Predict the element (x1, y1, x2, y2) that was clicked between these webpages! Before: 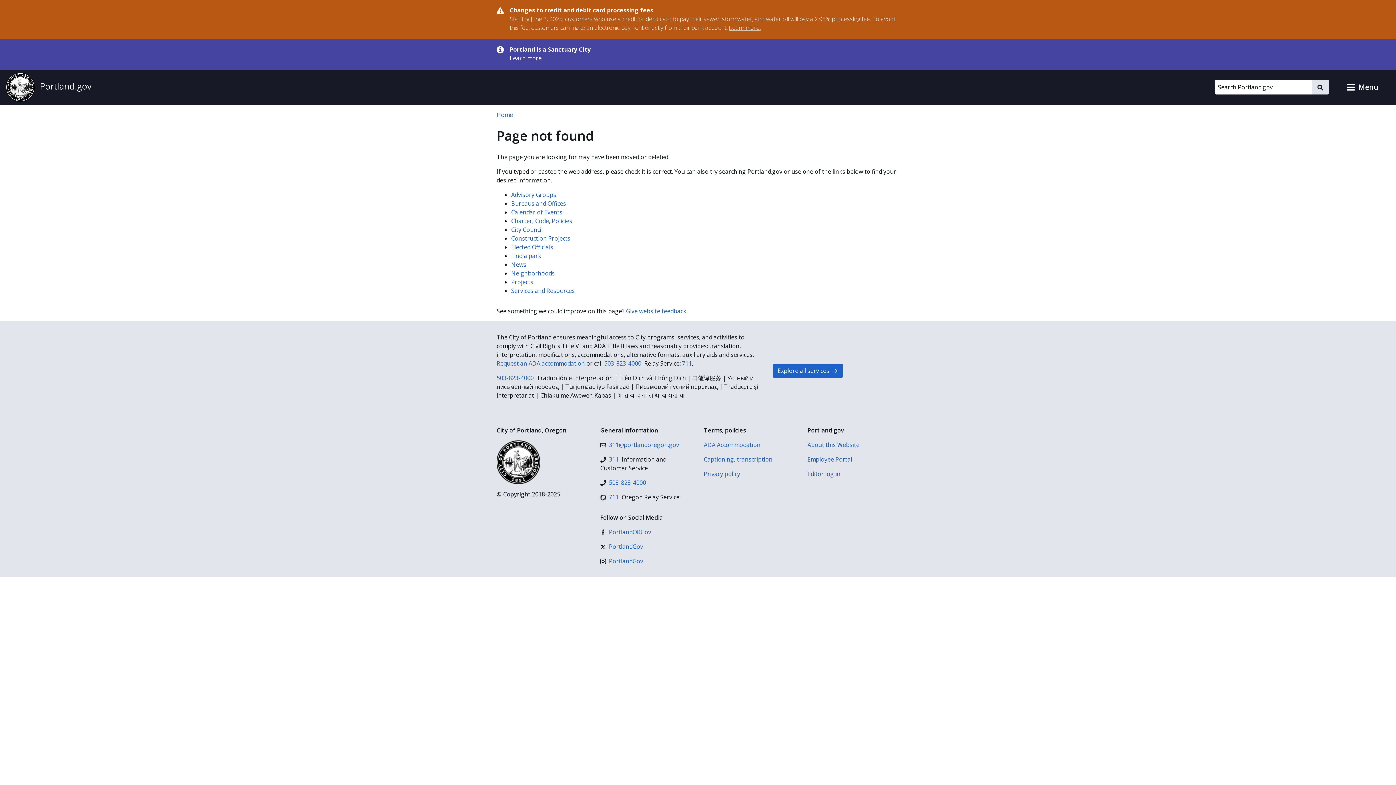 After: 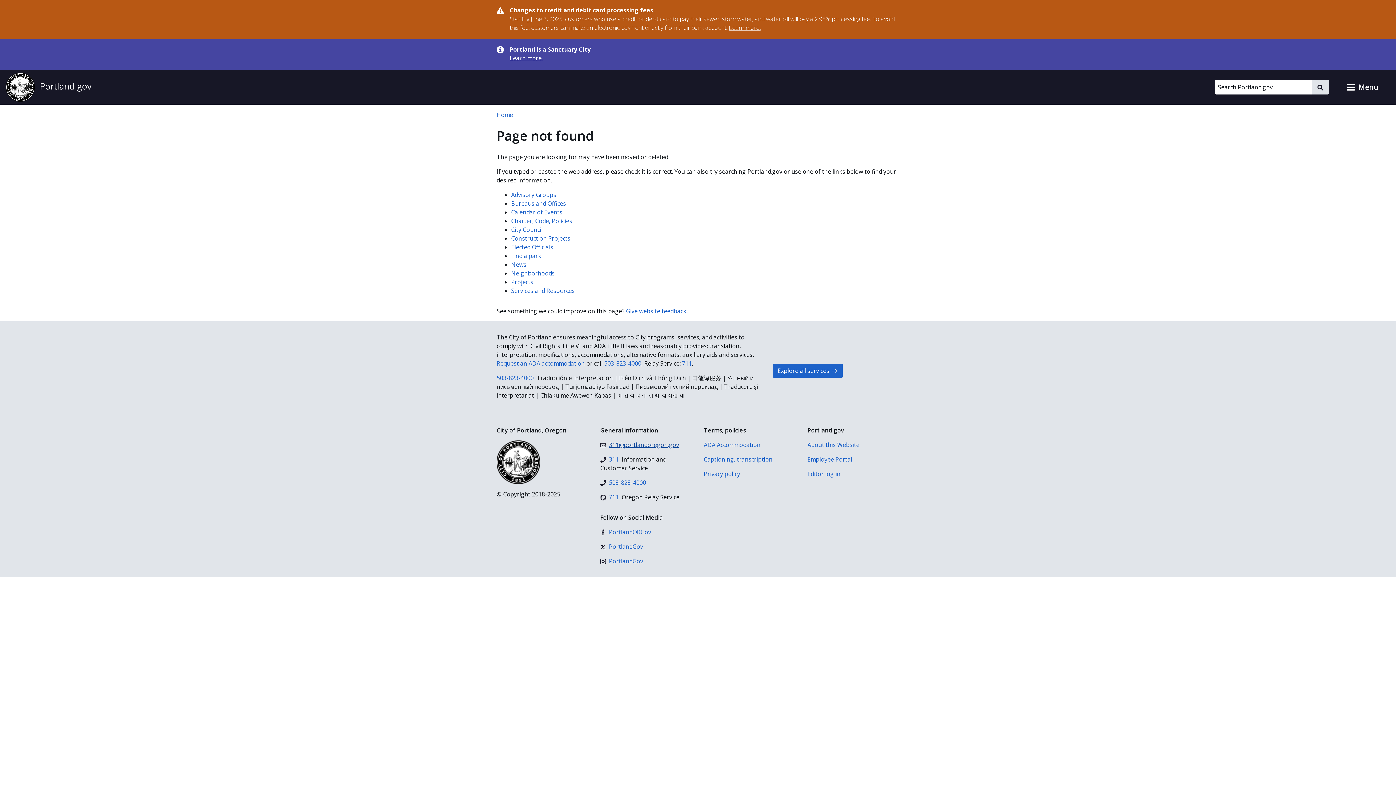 Action: bbox: (600, 440, 679, 449) label: 311@portlandoregon.gov